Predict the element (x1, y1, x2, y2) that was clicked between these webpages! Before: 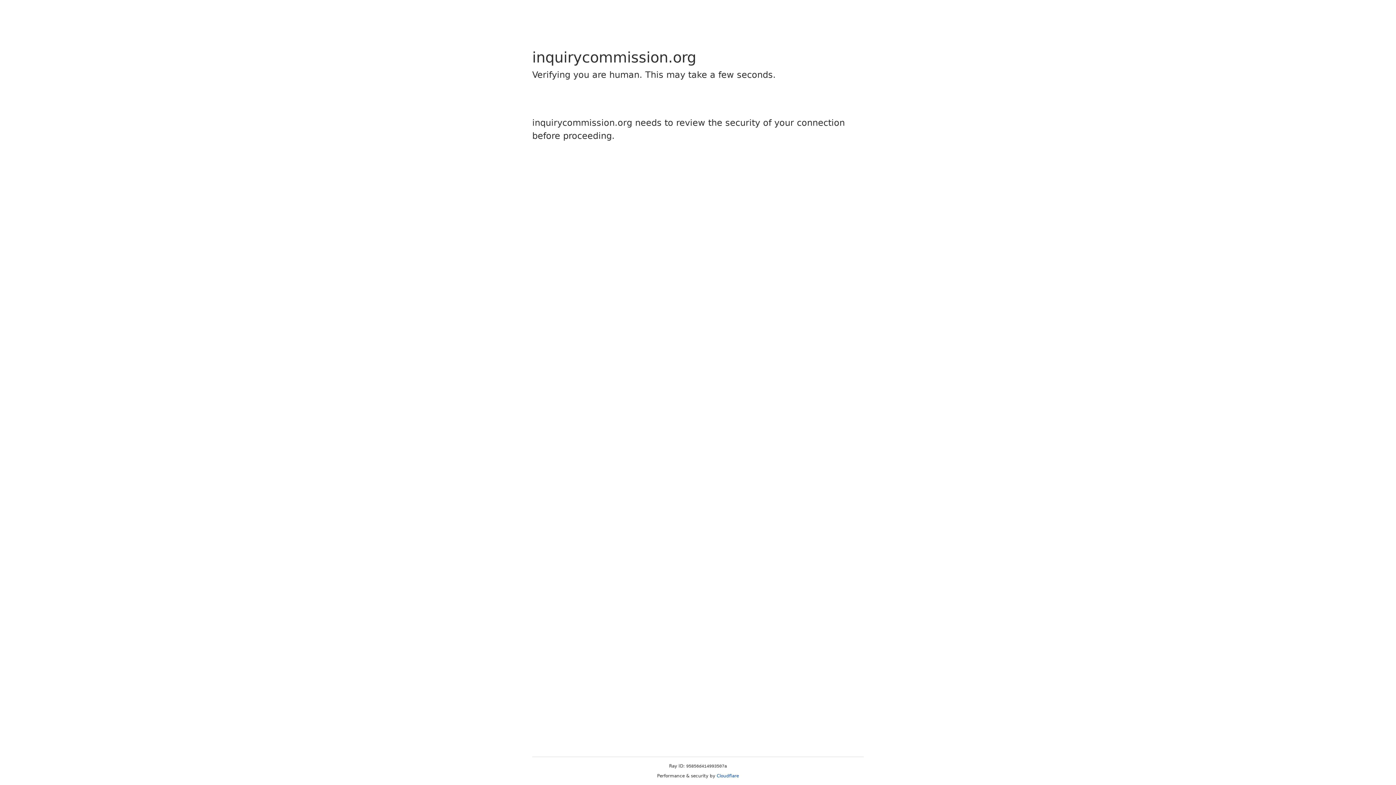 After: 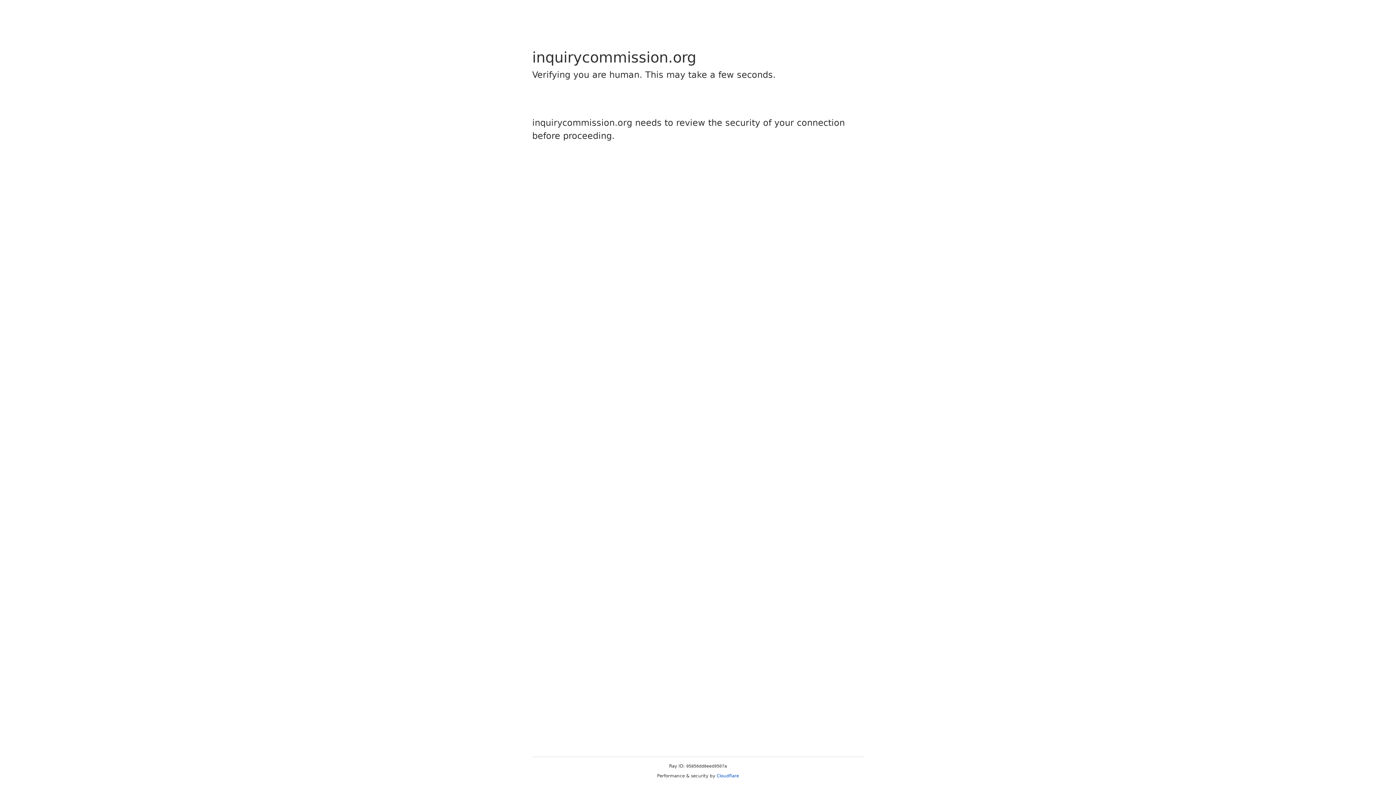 Action: bbox: (716, 773, 739, 778) label: Cloudflare